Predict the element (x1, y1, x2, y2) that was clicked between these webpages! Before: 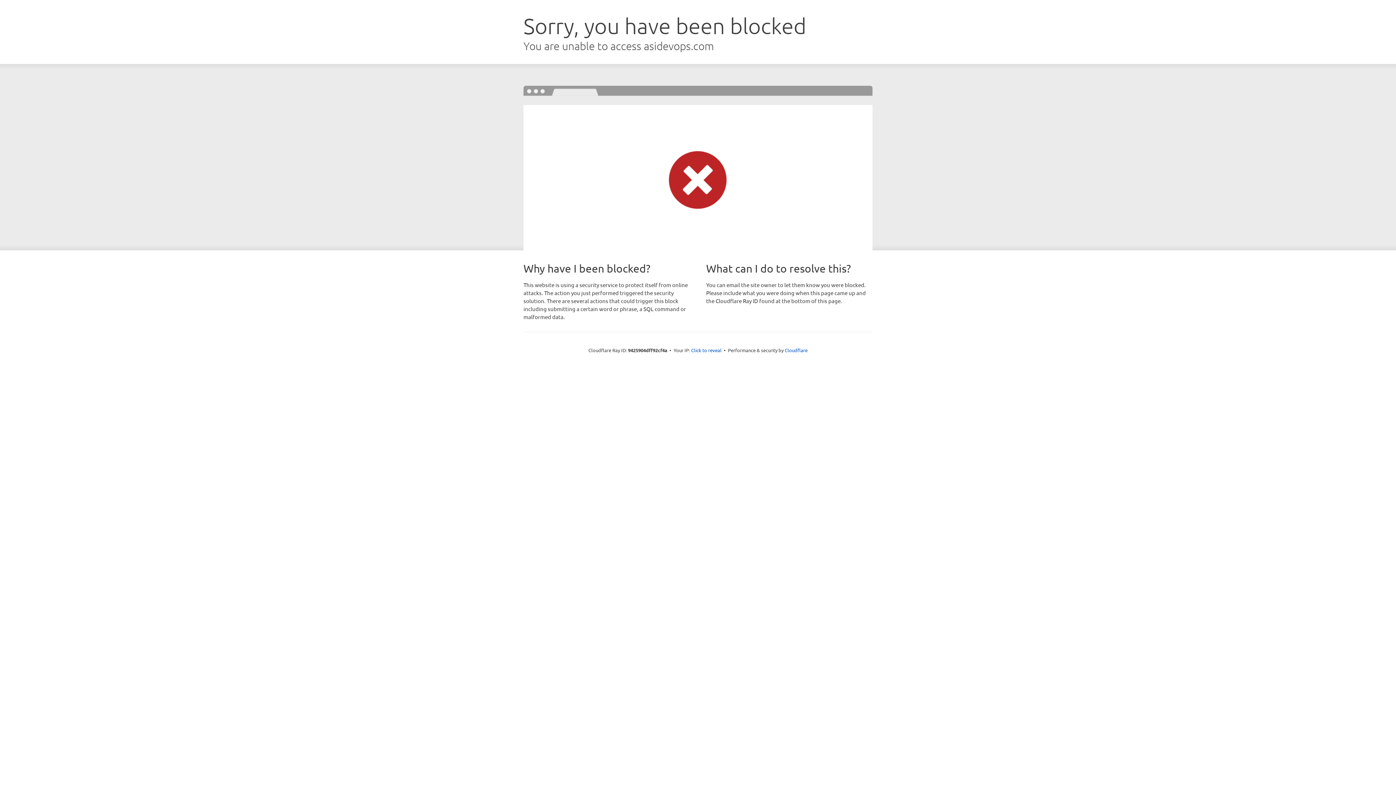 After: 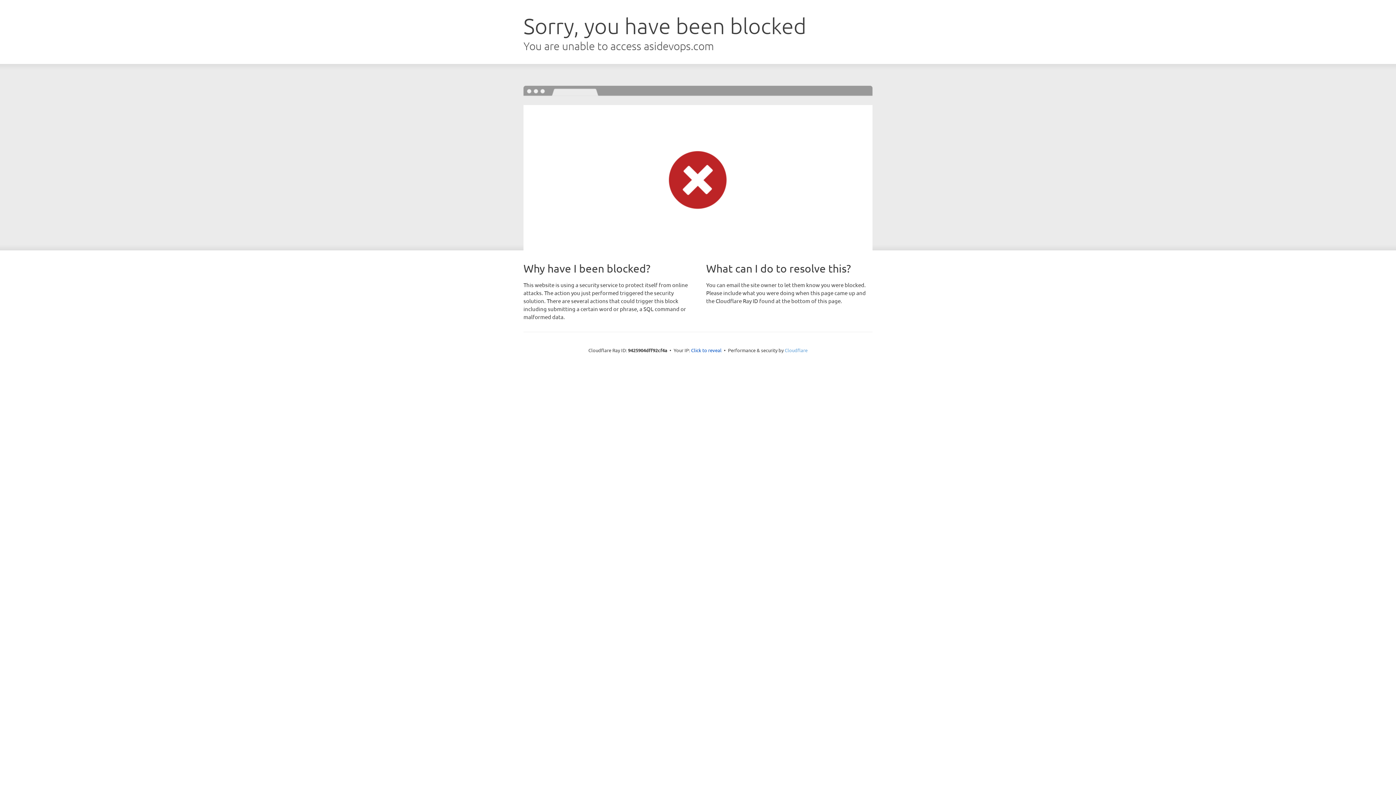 Action: bbox: (784, 347, 807, 353) label: Cloudflare